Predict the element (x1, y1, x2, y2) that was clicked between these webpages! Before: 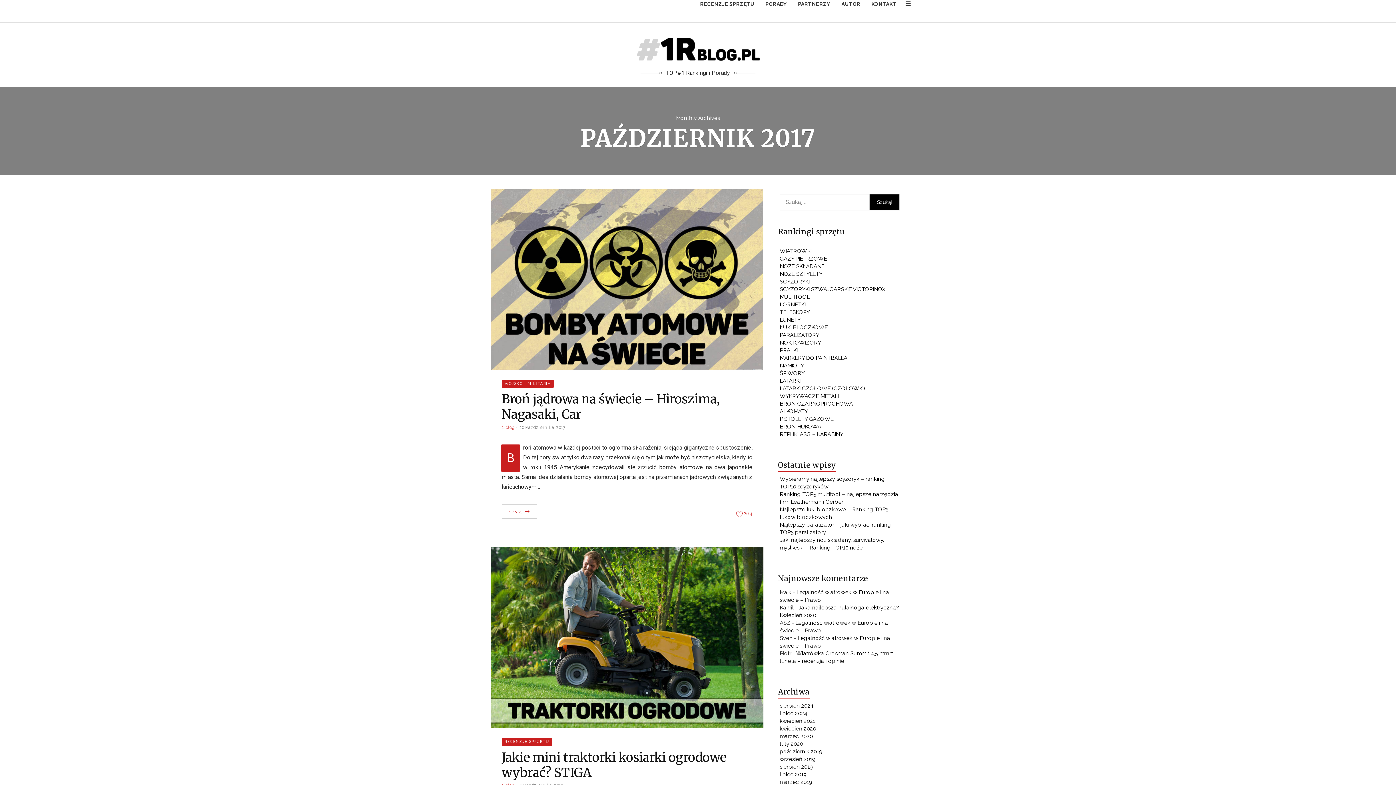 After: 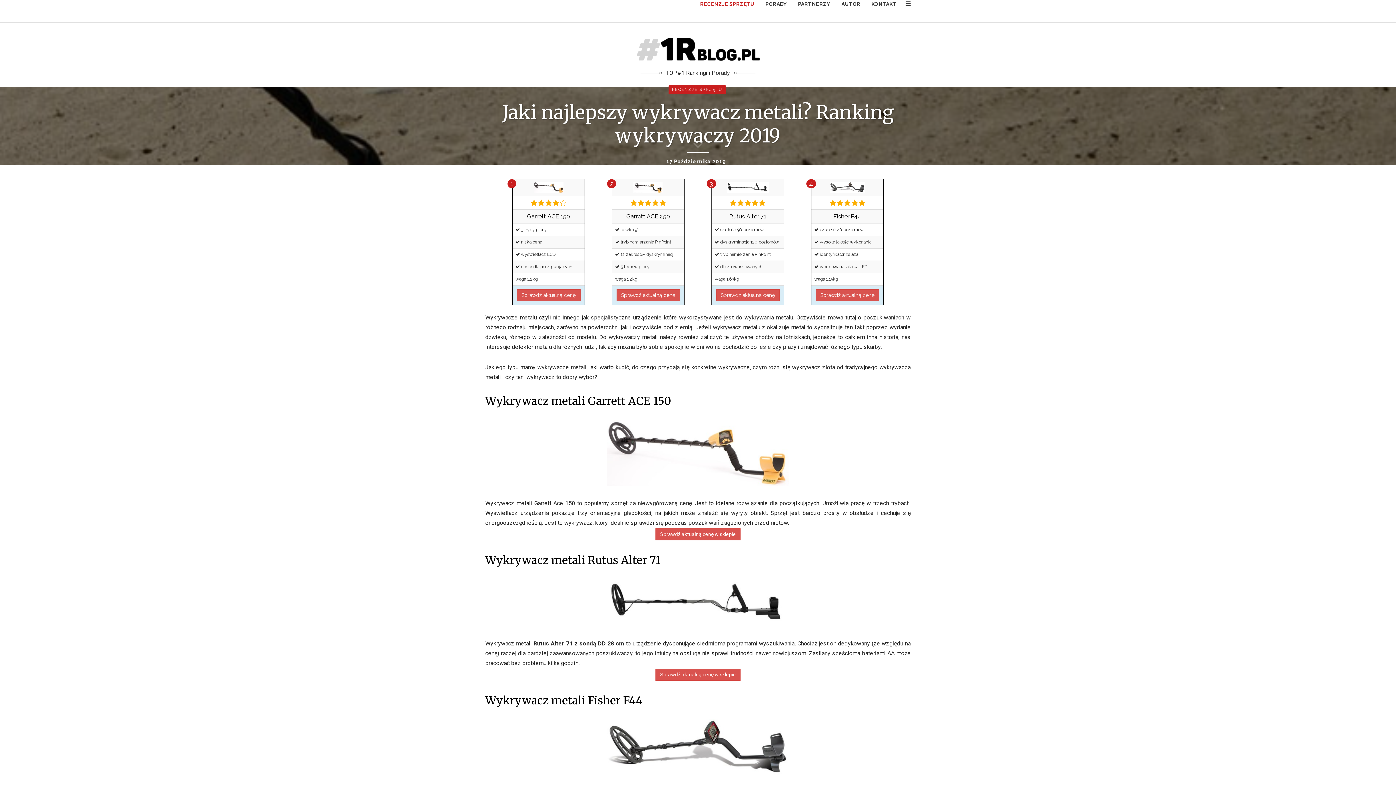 Action: bbox: (780, 393, 838, 399) label: WYKRYWACZE METALI